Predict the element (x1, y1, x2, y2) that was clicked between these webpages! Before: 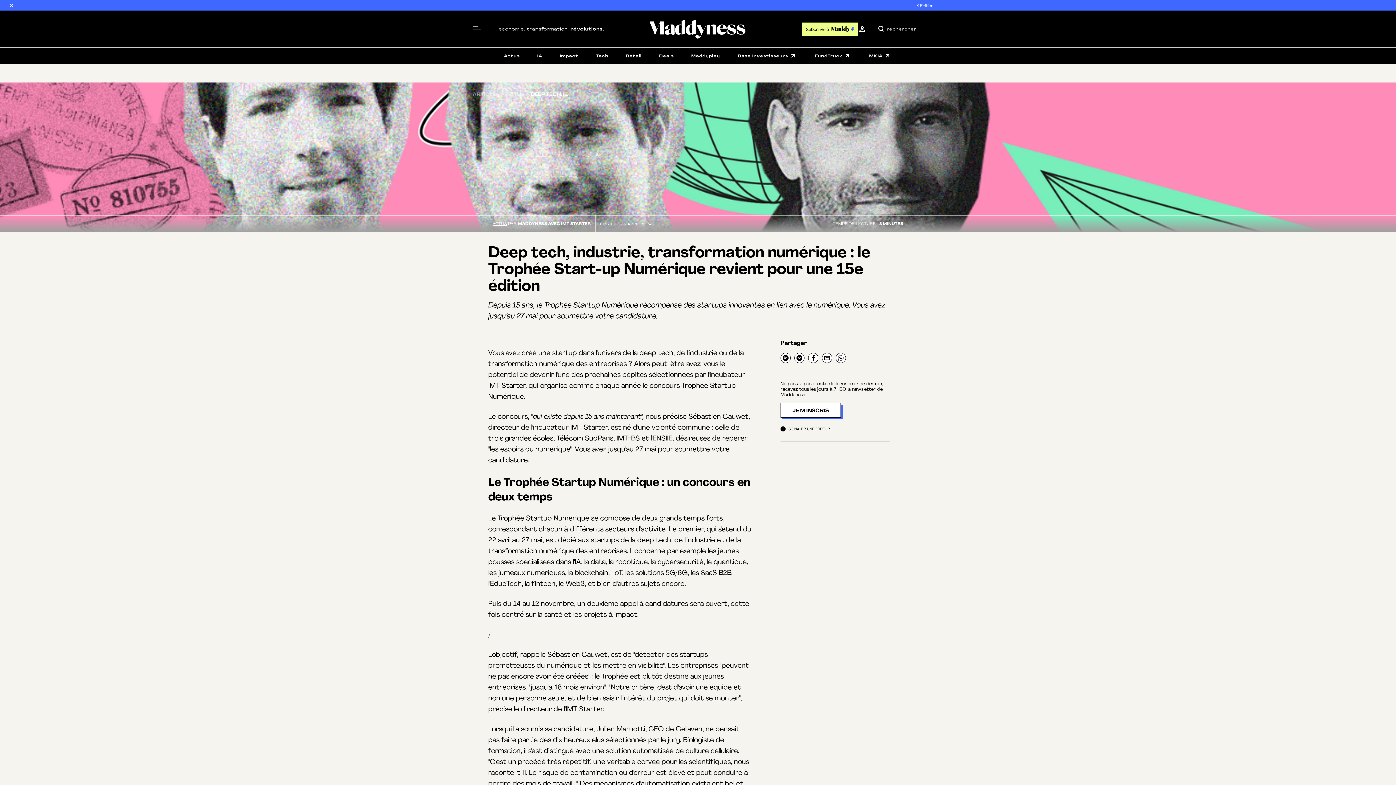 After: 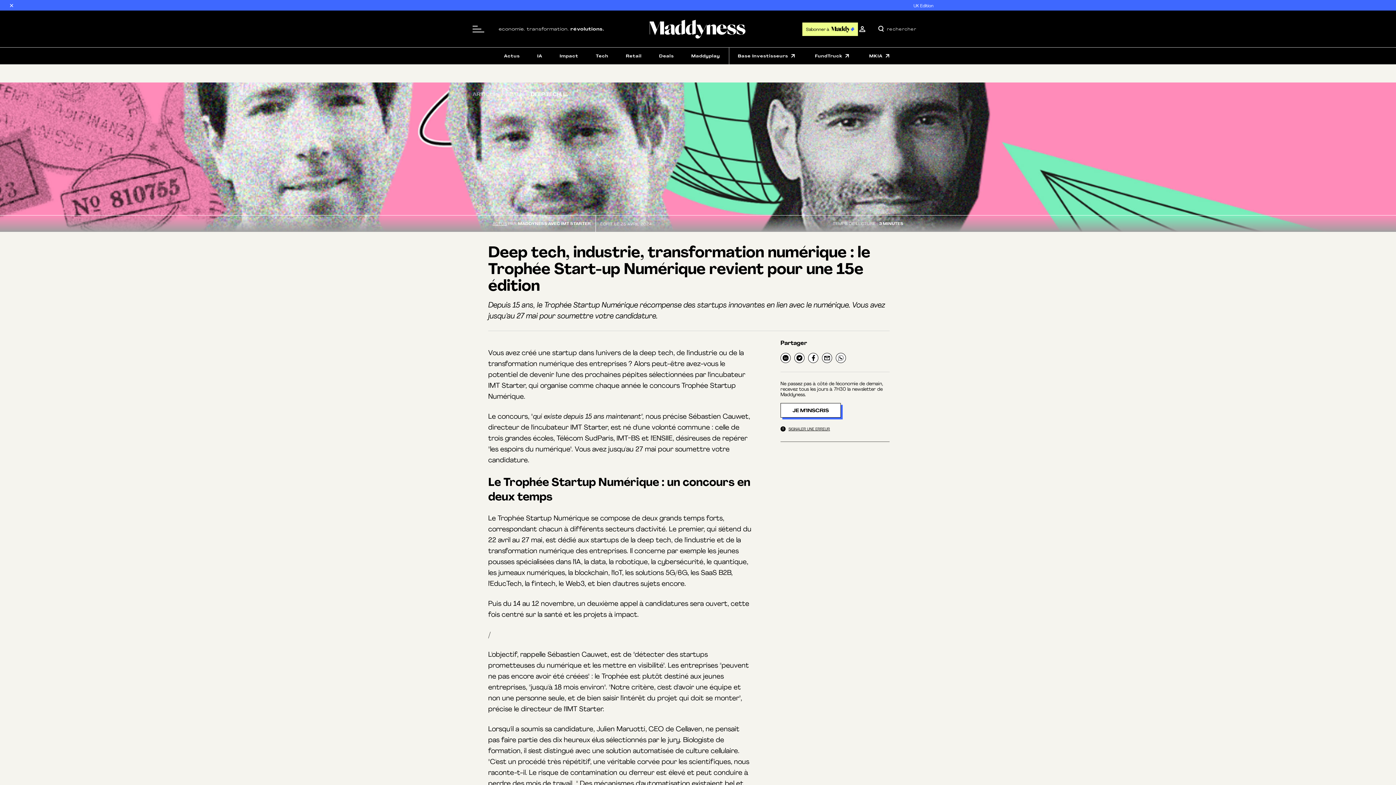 Action: bbox: (794, 353, 804, 363)